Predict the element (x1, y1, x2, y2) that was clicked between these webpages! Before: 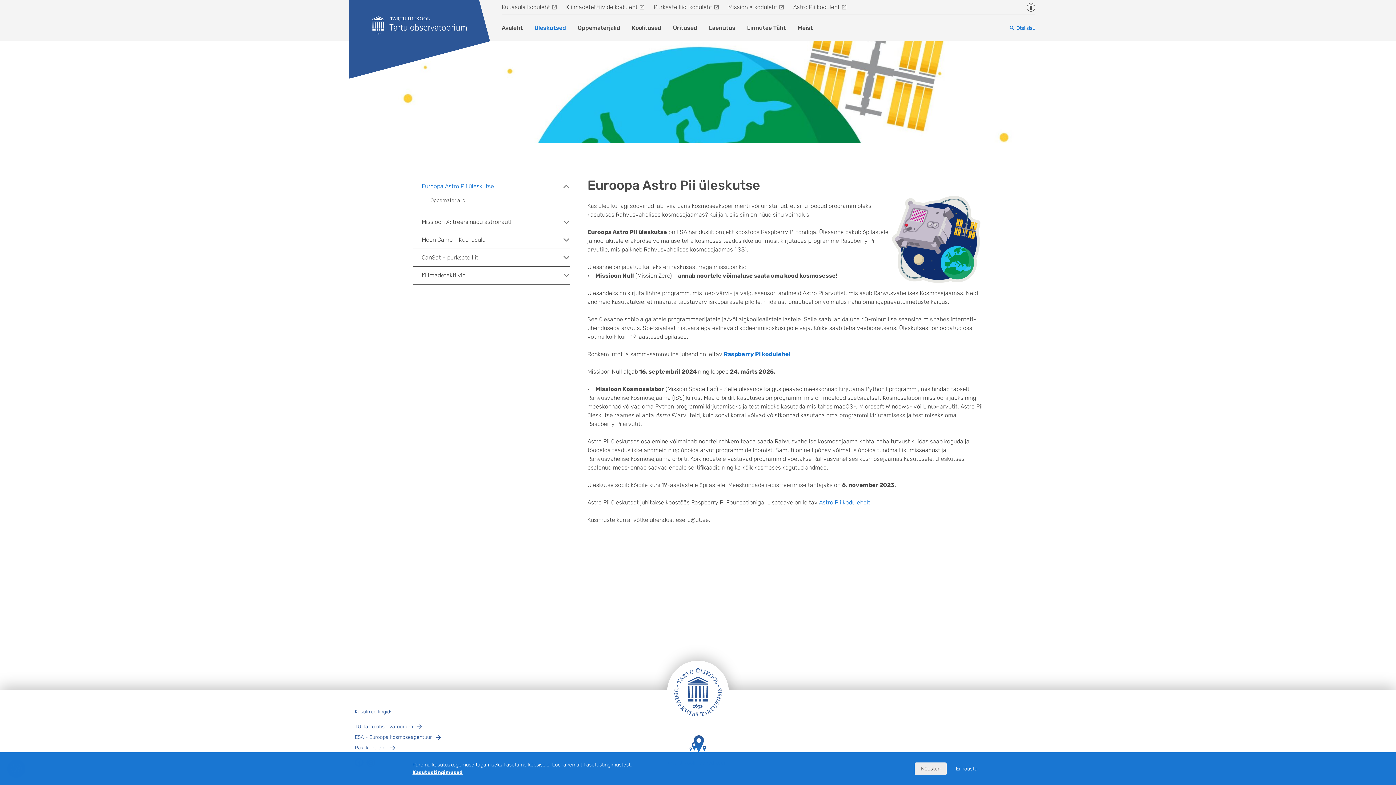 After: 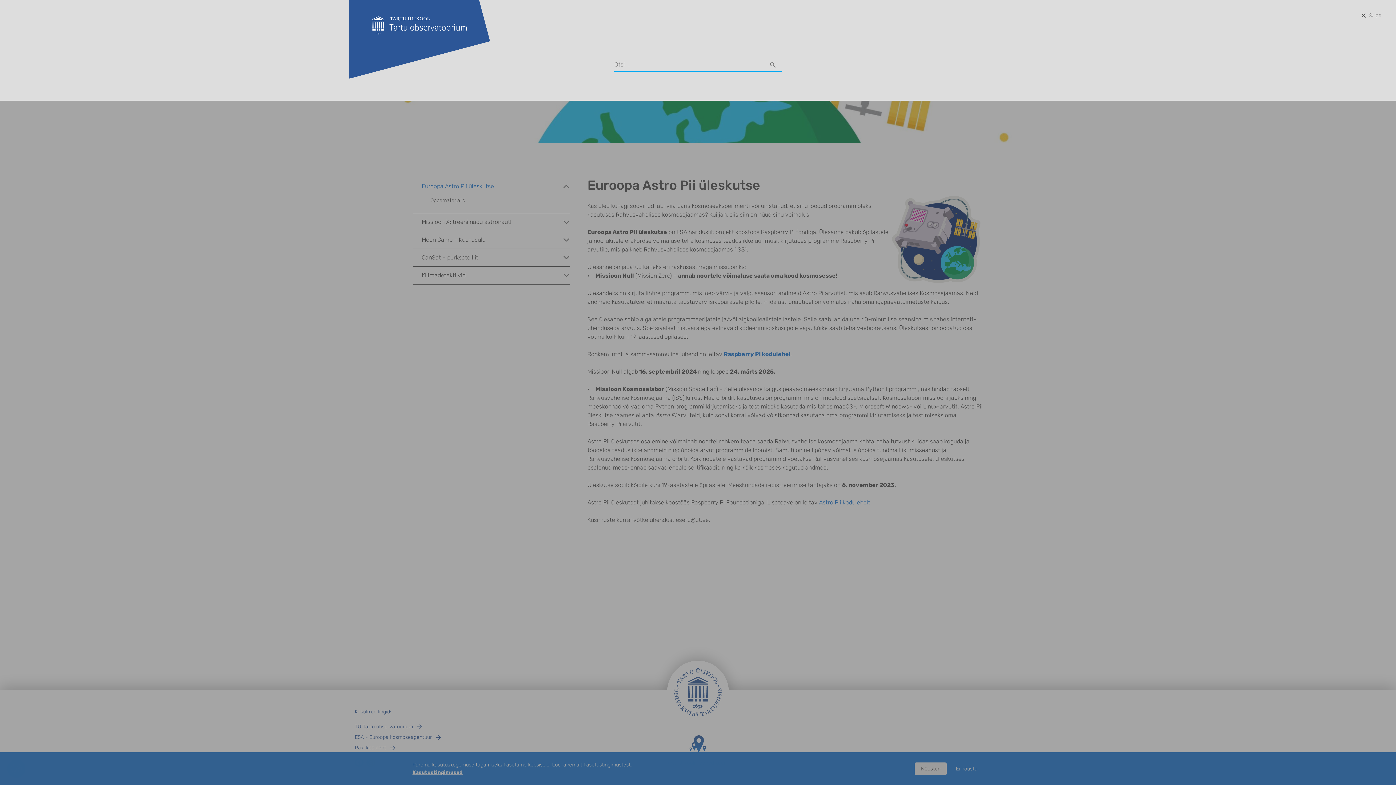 Action: label: Otsi sisu bbox: (1006, 21, 1038, 34)